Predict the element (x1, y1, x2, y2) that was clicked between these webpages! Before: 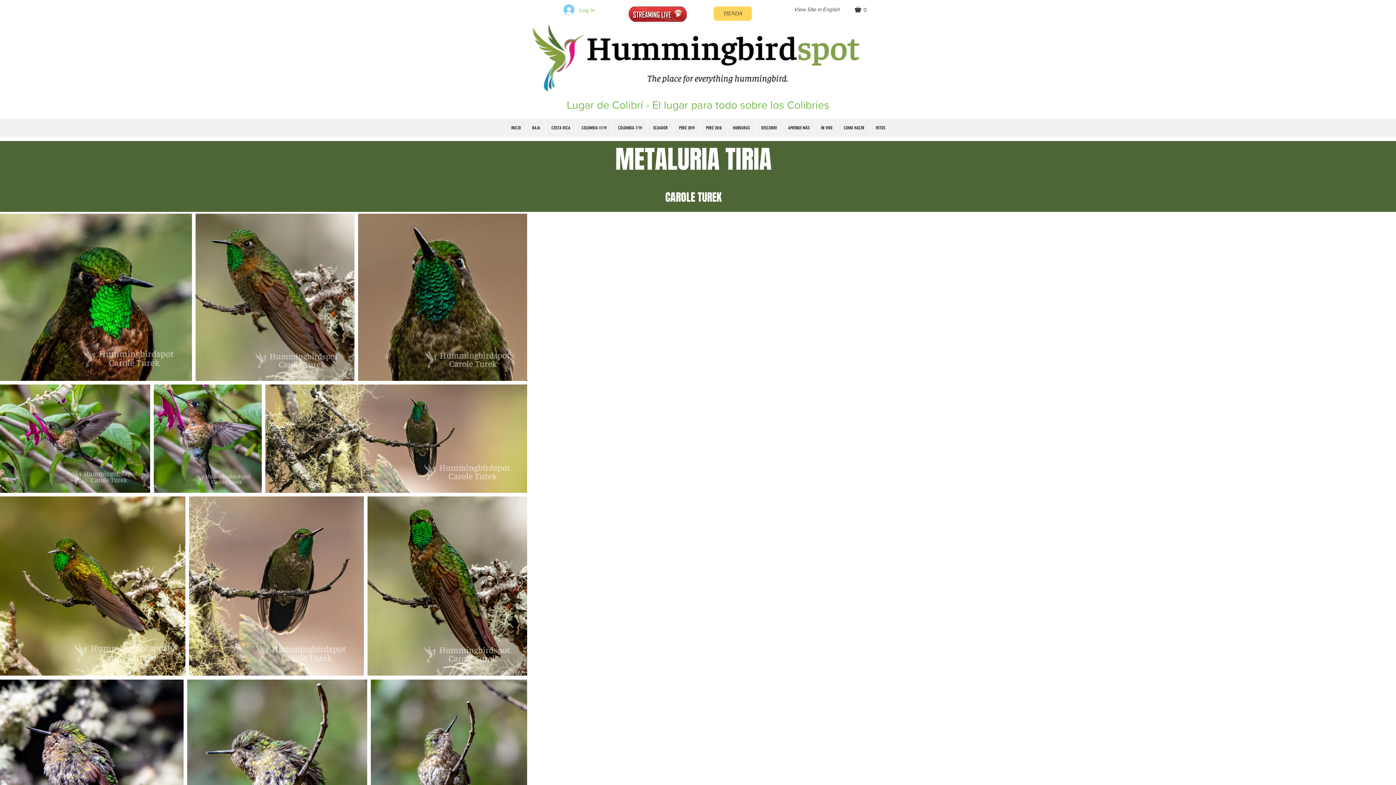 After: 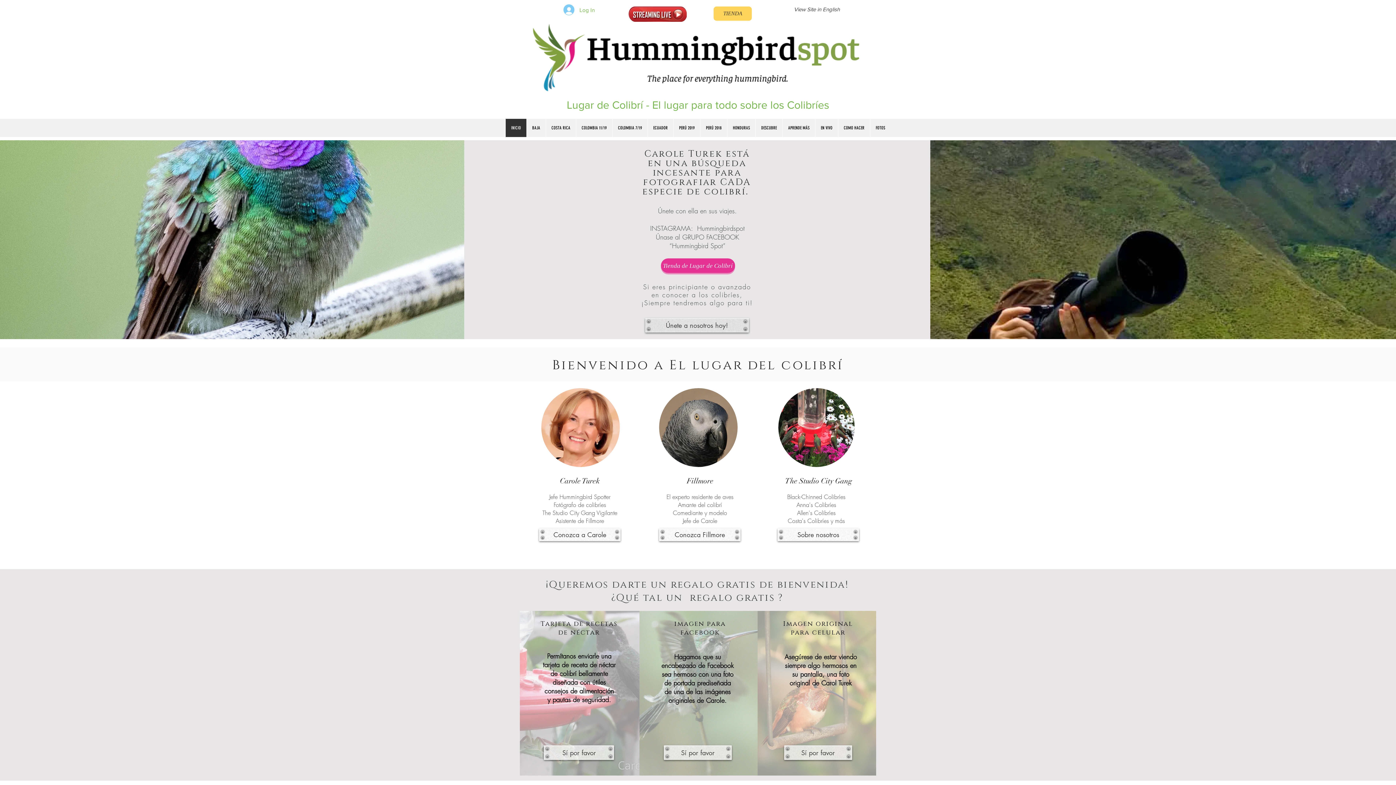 Action: bbox: (505, 118, 526, 137) label: INICIO